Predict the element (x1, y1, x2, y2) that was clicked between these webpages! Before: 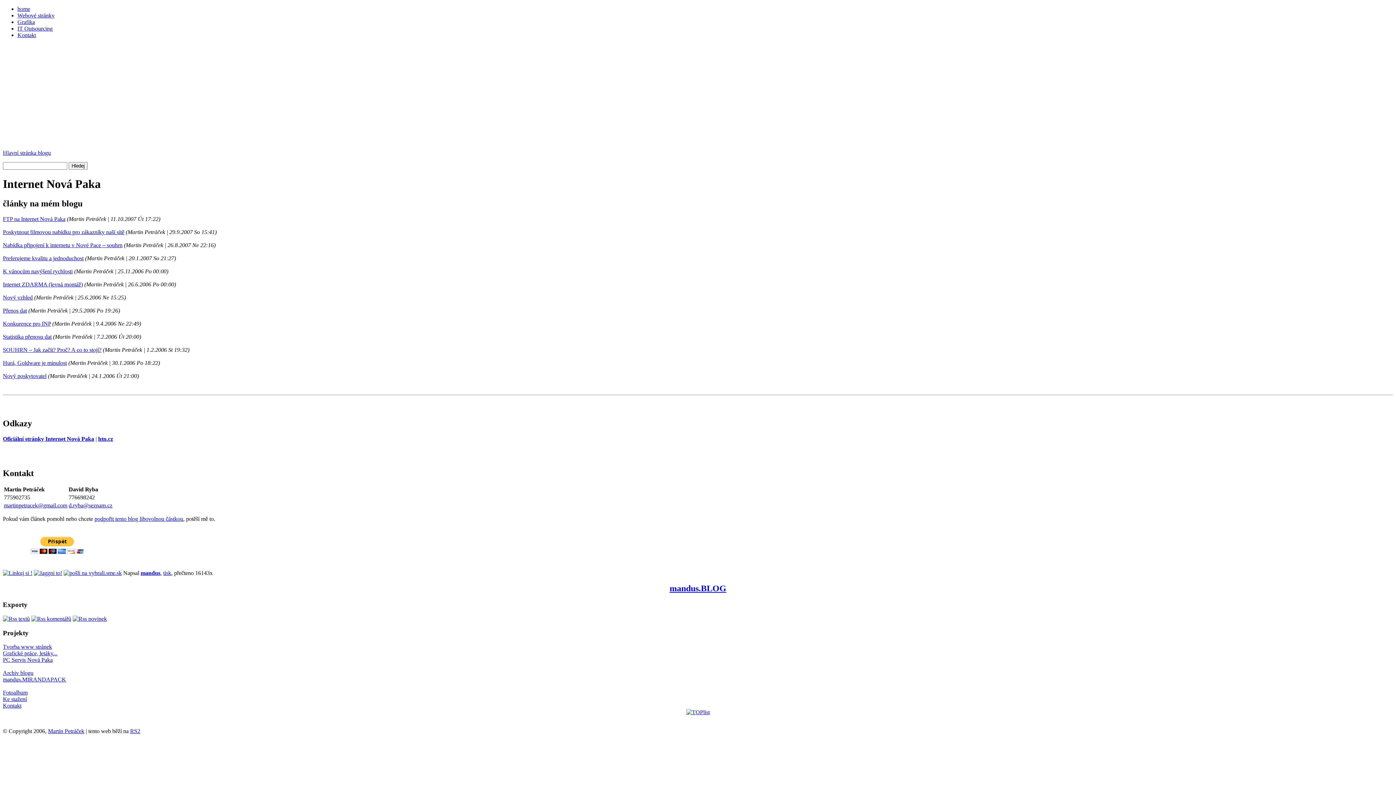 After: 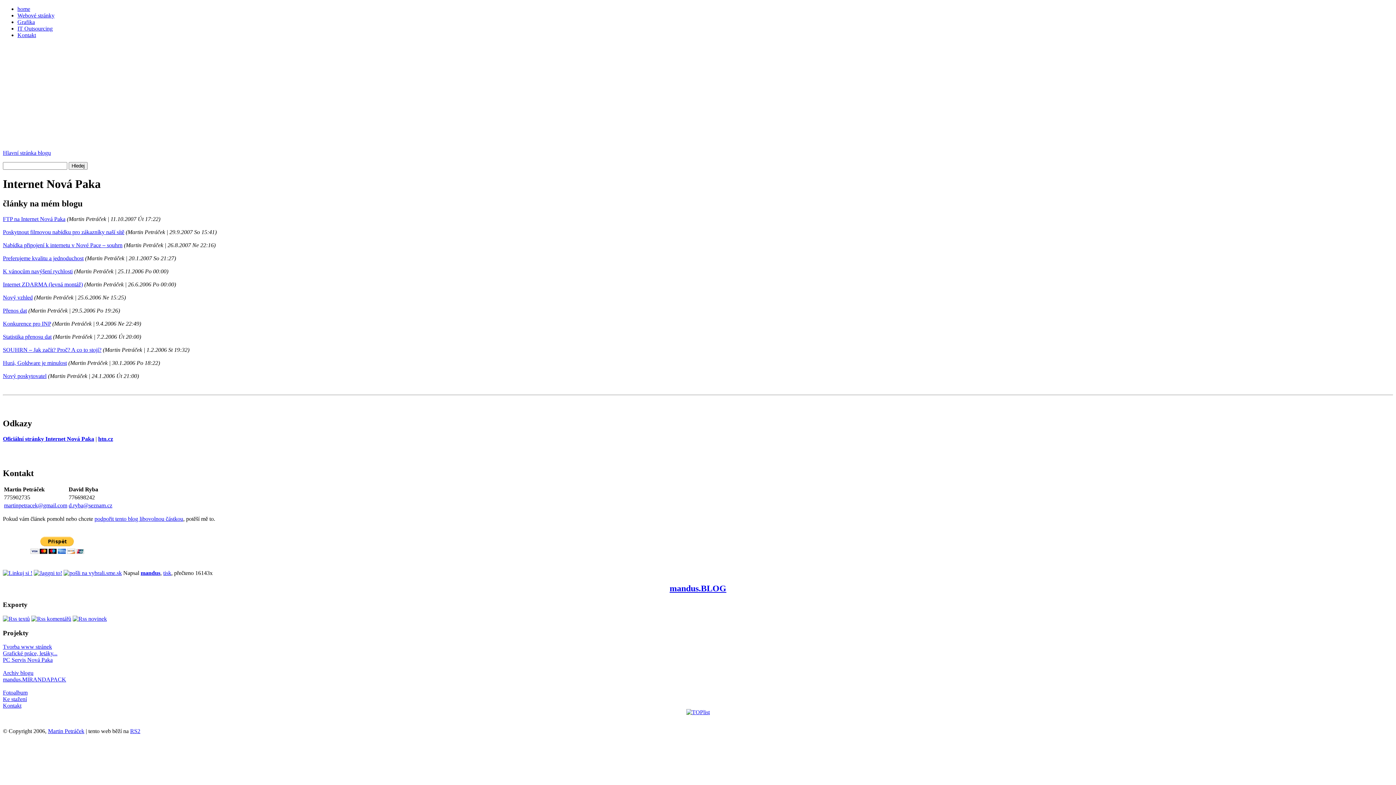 Action: label: tisk bbox: (163, 570, 171, 576)